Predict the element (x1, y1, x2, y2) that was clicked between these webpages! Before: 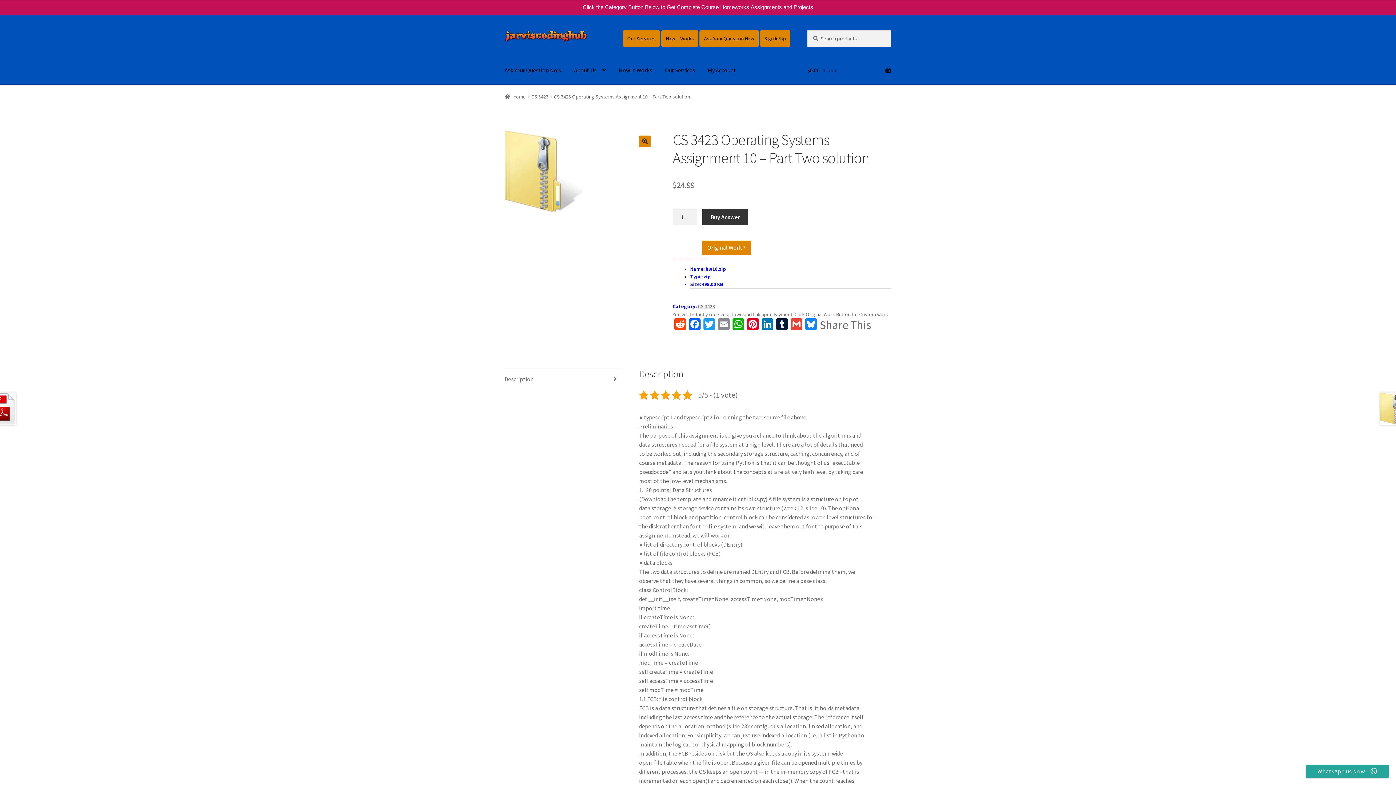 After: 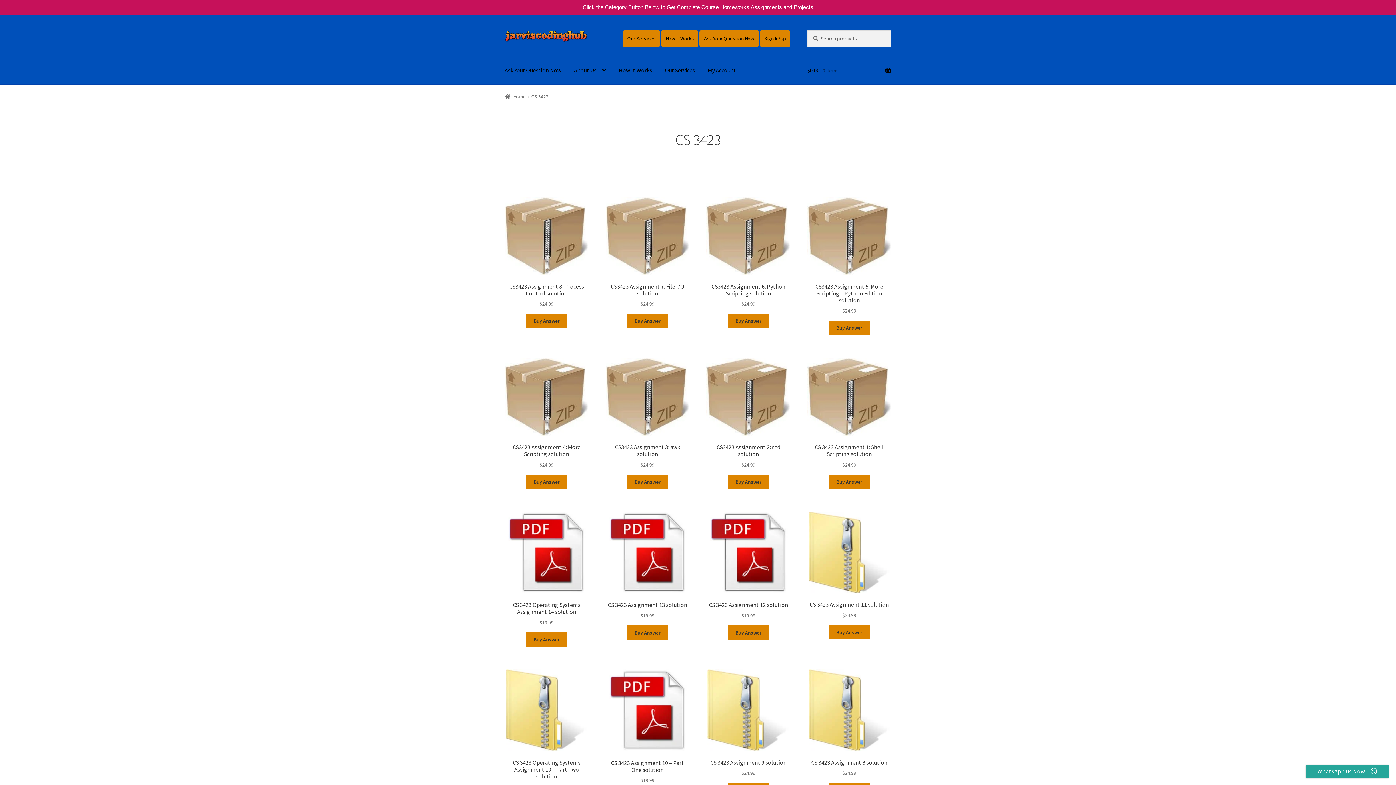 Action: bbox: (531, 93, 548, 100) label: CS 3423